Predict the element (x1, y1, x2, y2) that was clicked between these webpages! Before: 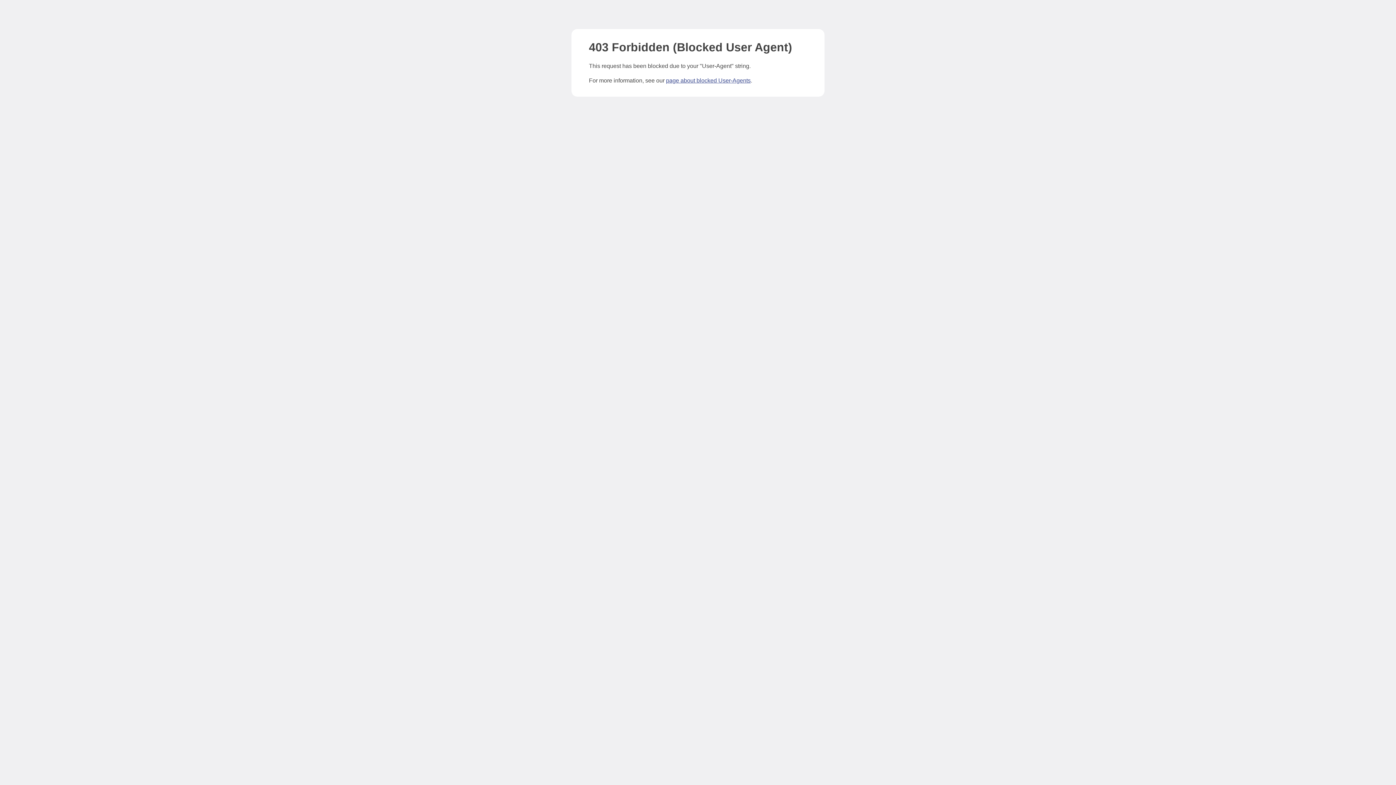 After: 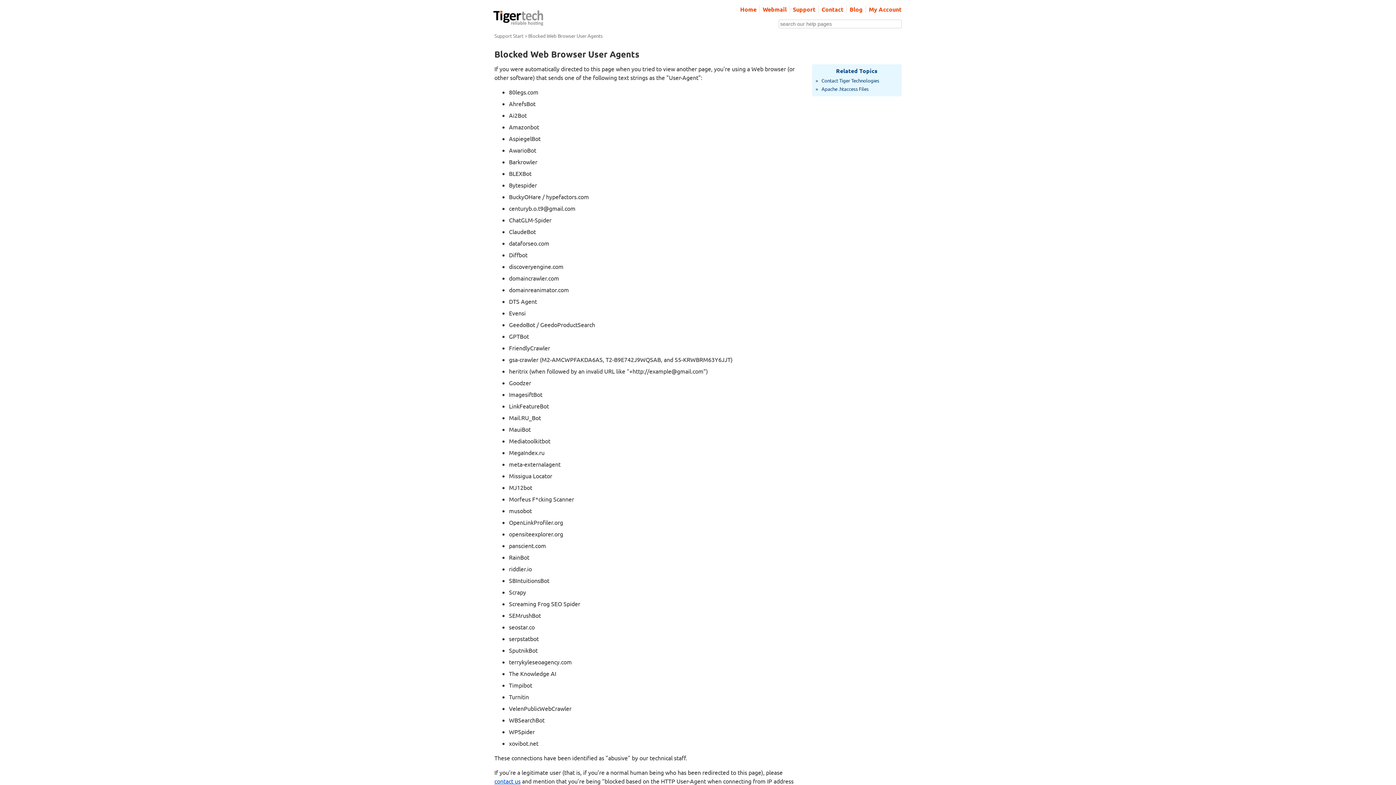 Action: bbox: (666, 77, 750, 83) label: page about blocked User-Agents